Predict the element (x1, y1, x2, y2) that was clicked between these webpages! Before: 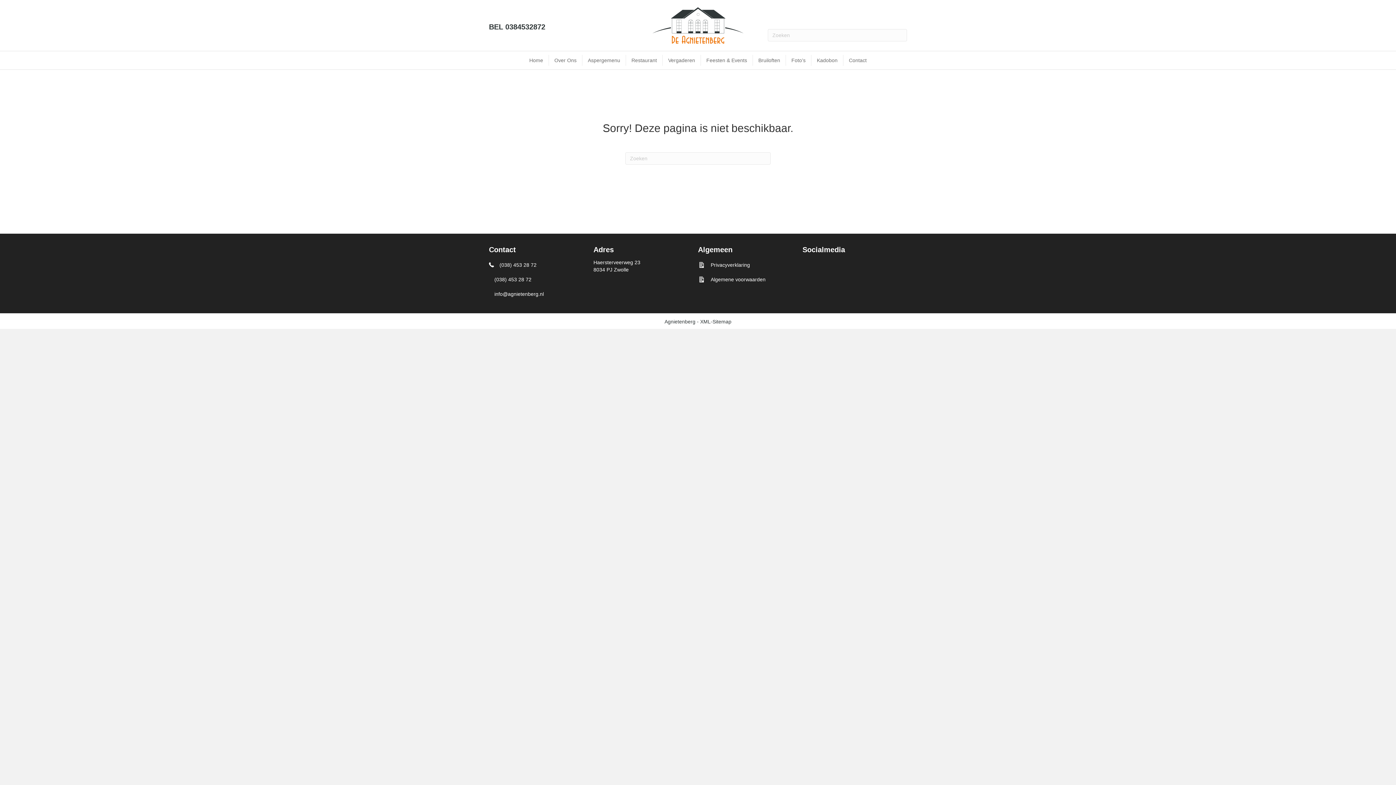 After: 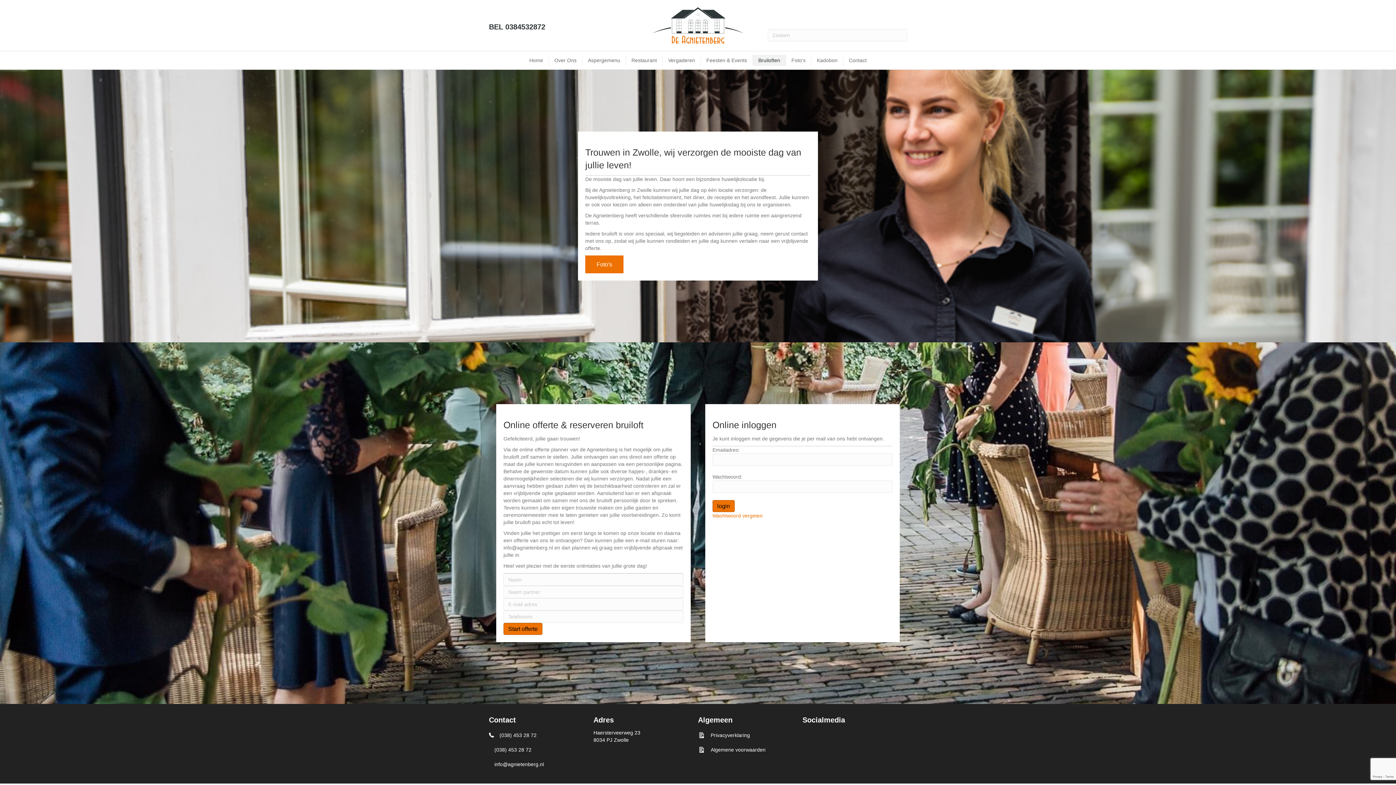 Action: bbox: (753, 54, 785, 65) label: Bruiloften